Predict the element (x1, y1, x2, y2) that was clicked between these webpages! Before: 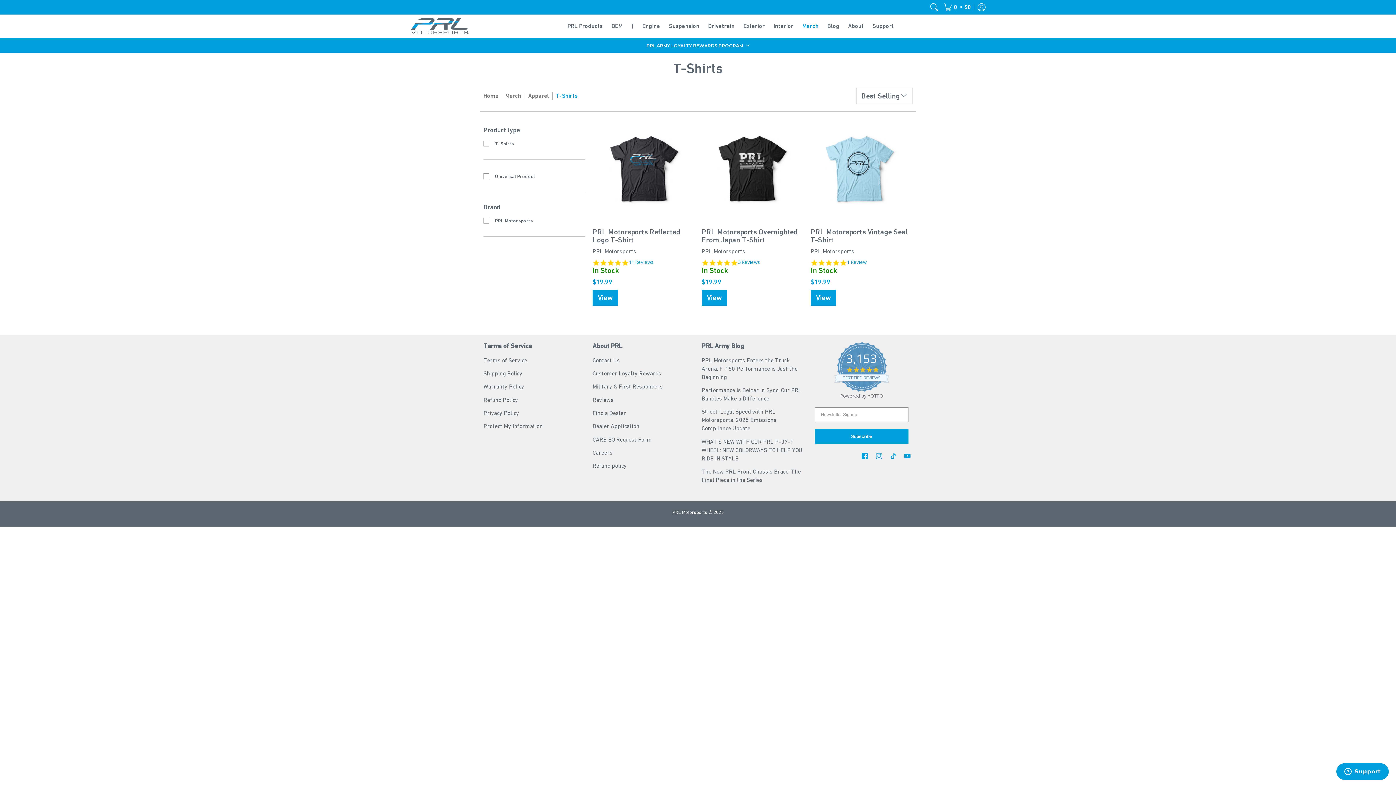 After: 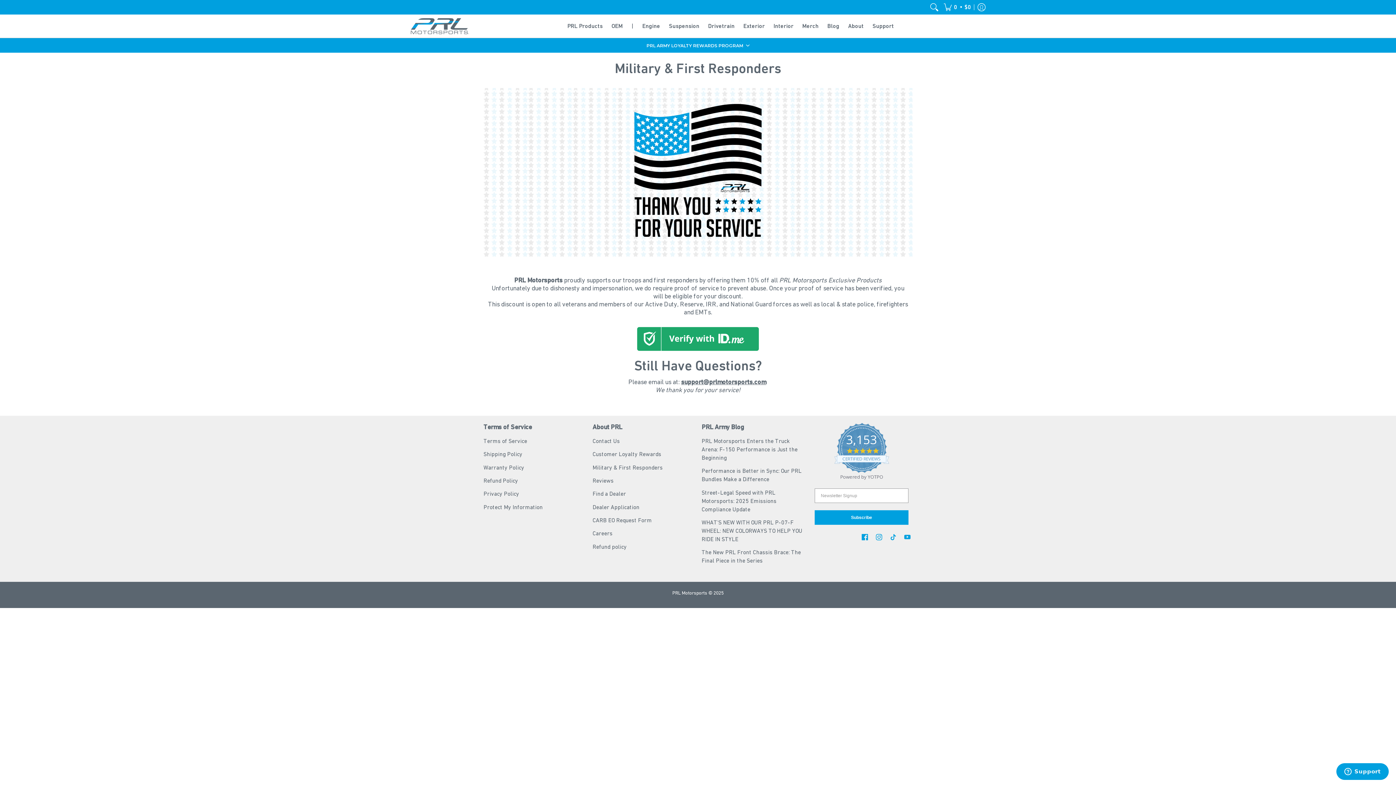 Action: bbox: (592, 383, 662, 389) label: Military & First Responders